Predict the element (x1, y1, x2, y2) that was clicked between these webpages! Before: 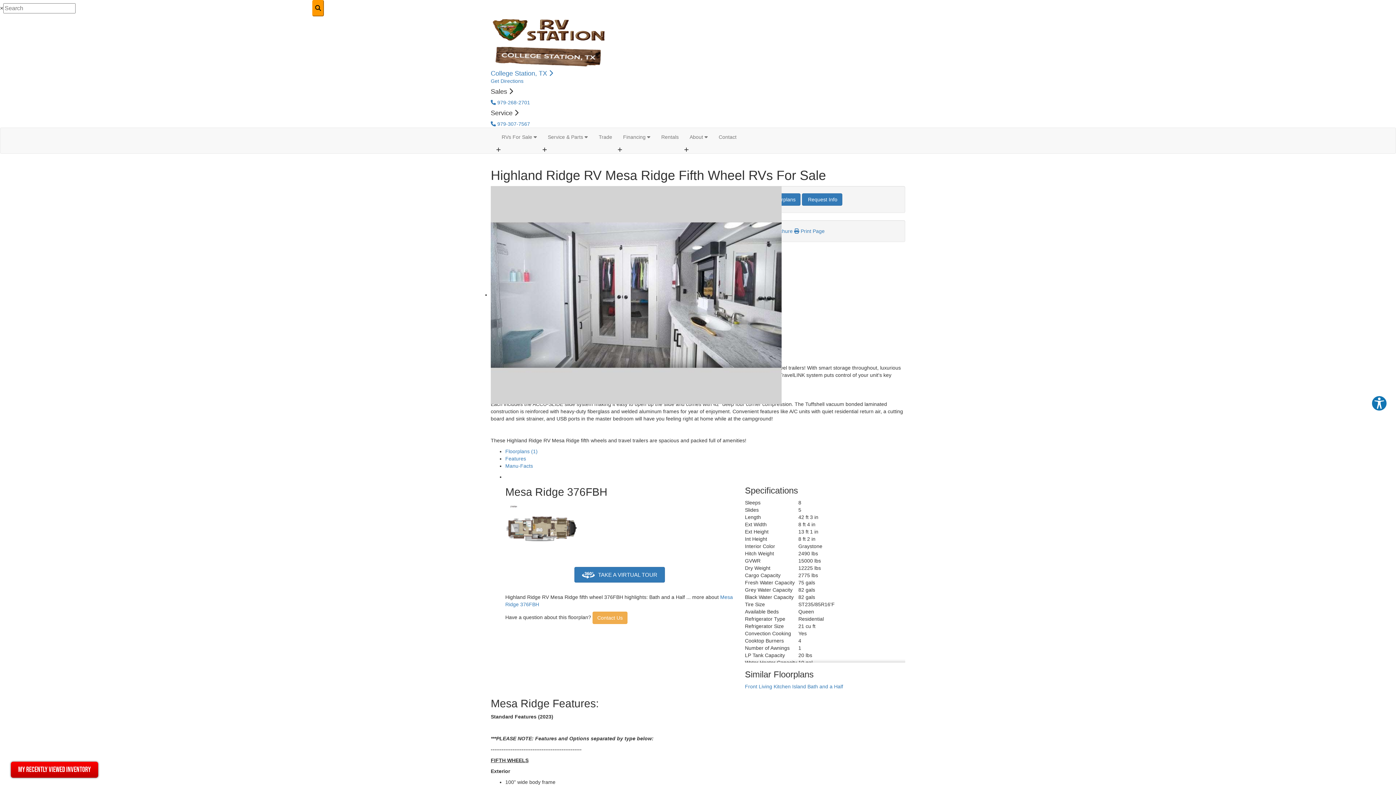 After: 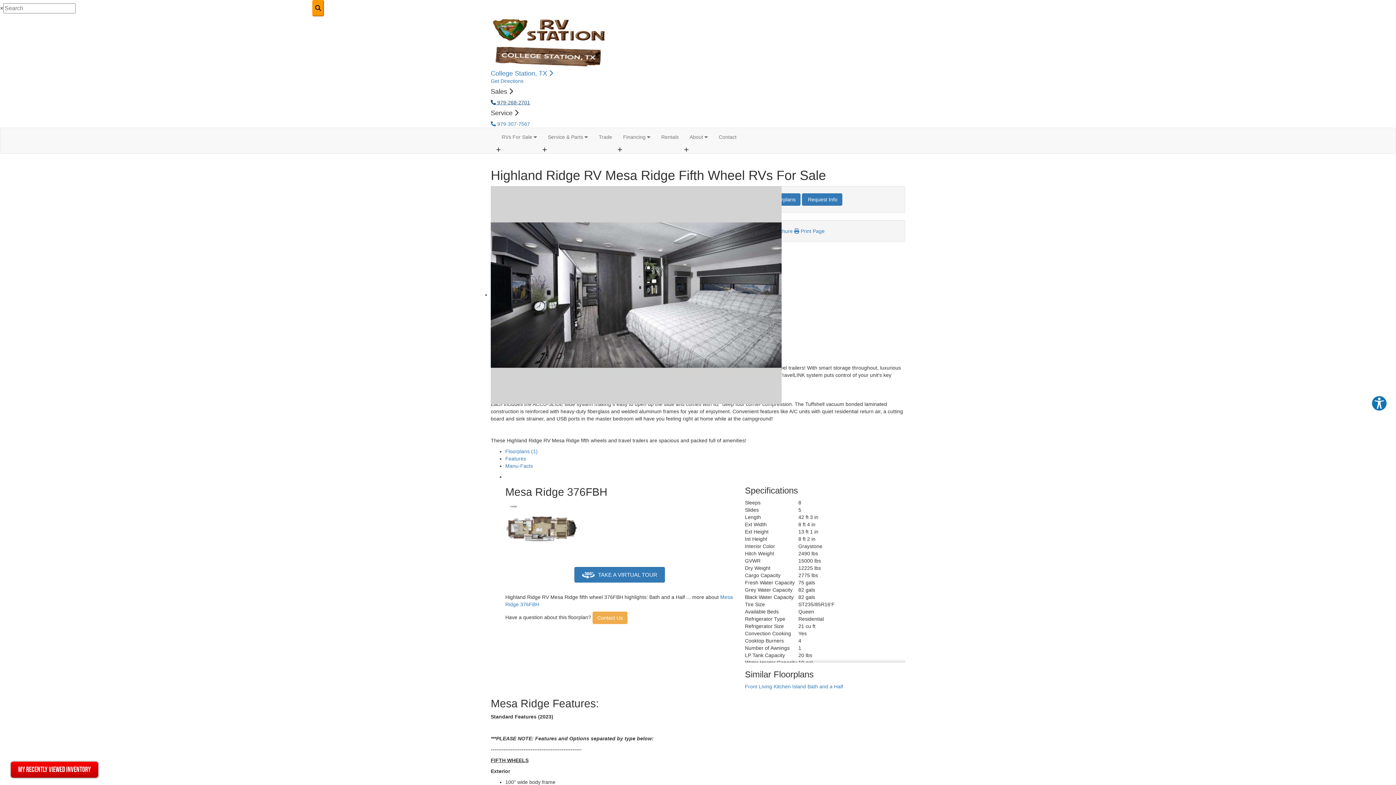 Action: bbox: (490, 99, 530, 105) label:  979-268-2701